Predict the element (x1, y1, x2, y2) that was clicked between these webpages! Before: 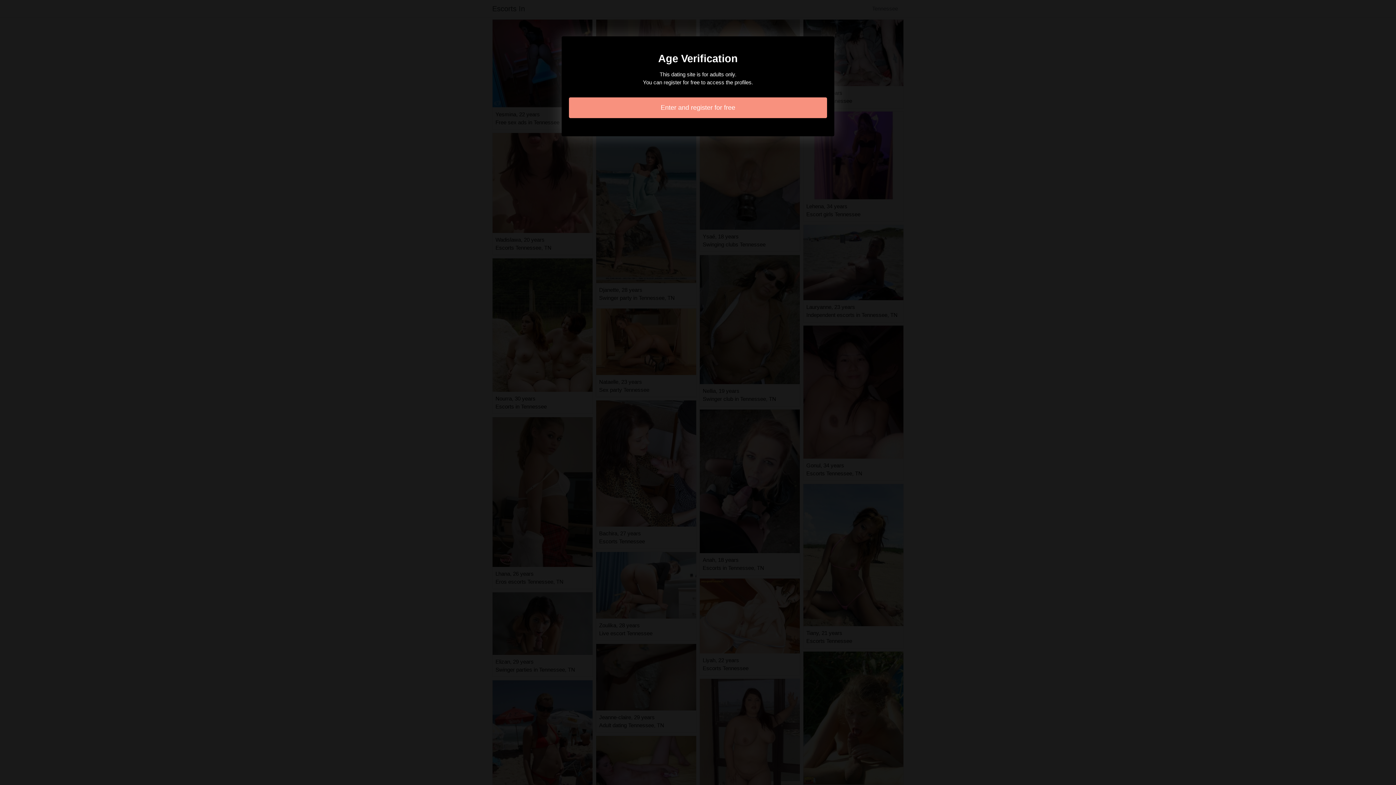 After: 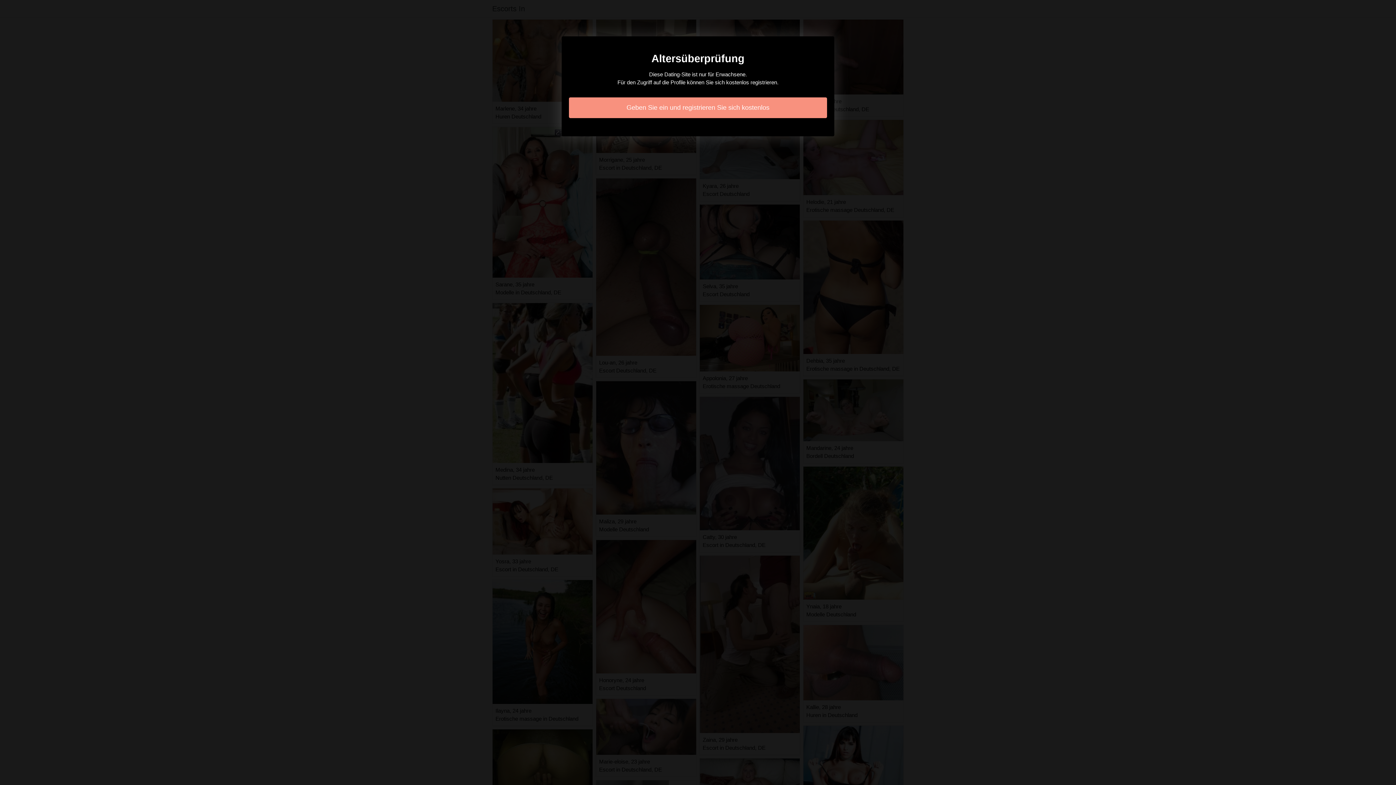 Action: label: Enter and register for free bbox: (569, 97, 827, 118)